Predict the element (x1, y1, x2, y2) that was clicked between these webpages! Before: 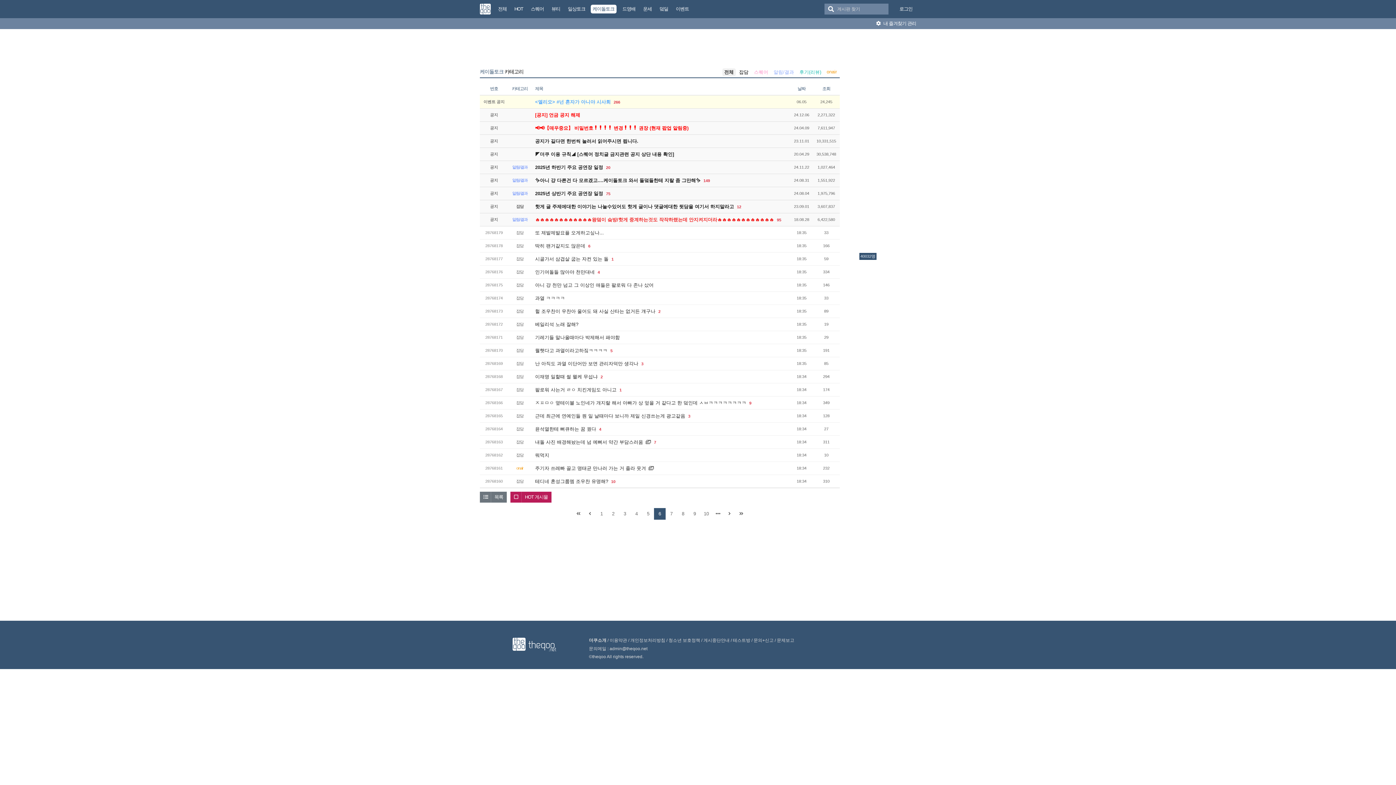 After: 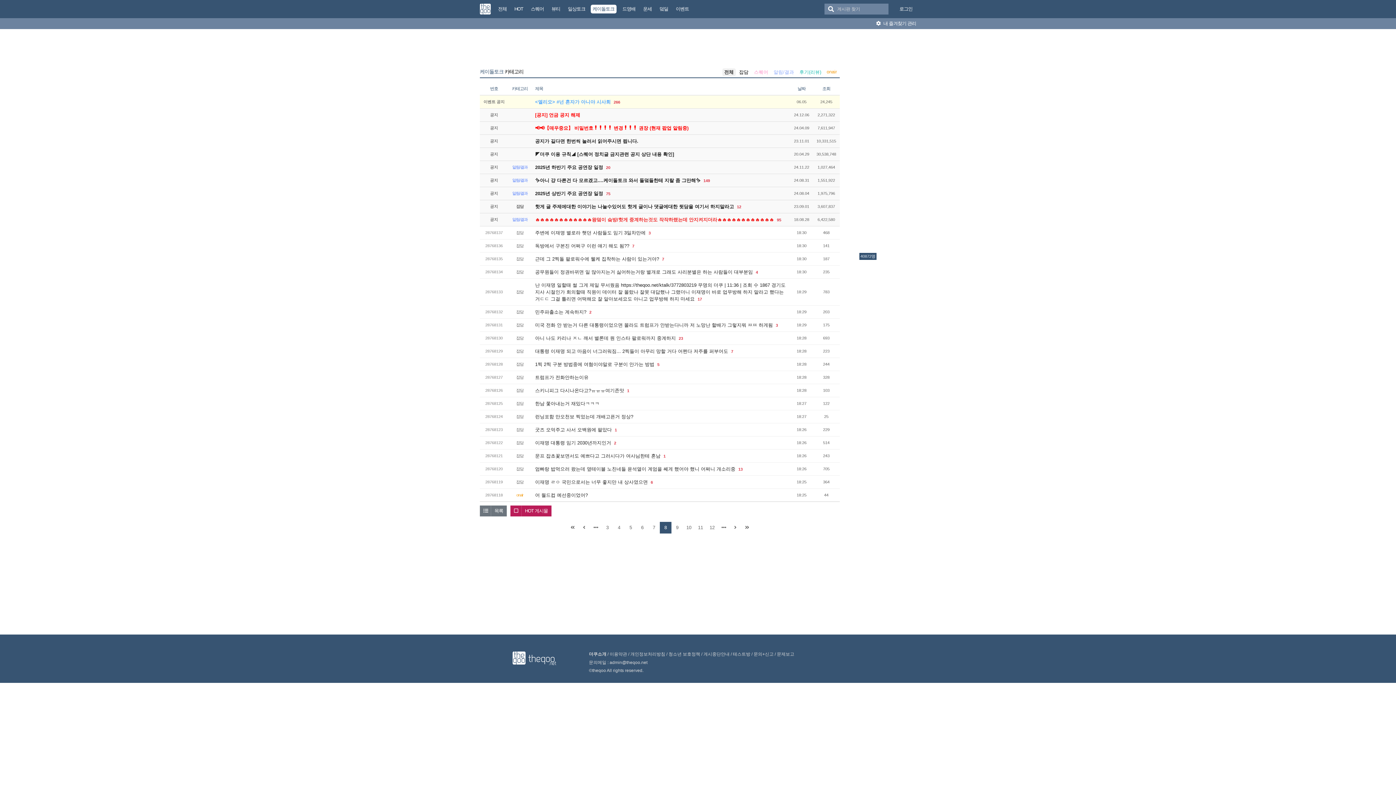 Action: label: 8 bbox: (677, 508, 689, 519)